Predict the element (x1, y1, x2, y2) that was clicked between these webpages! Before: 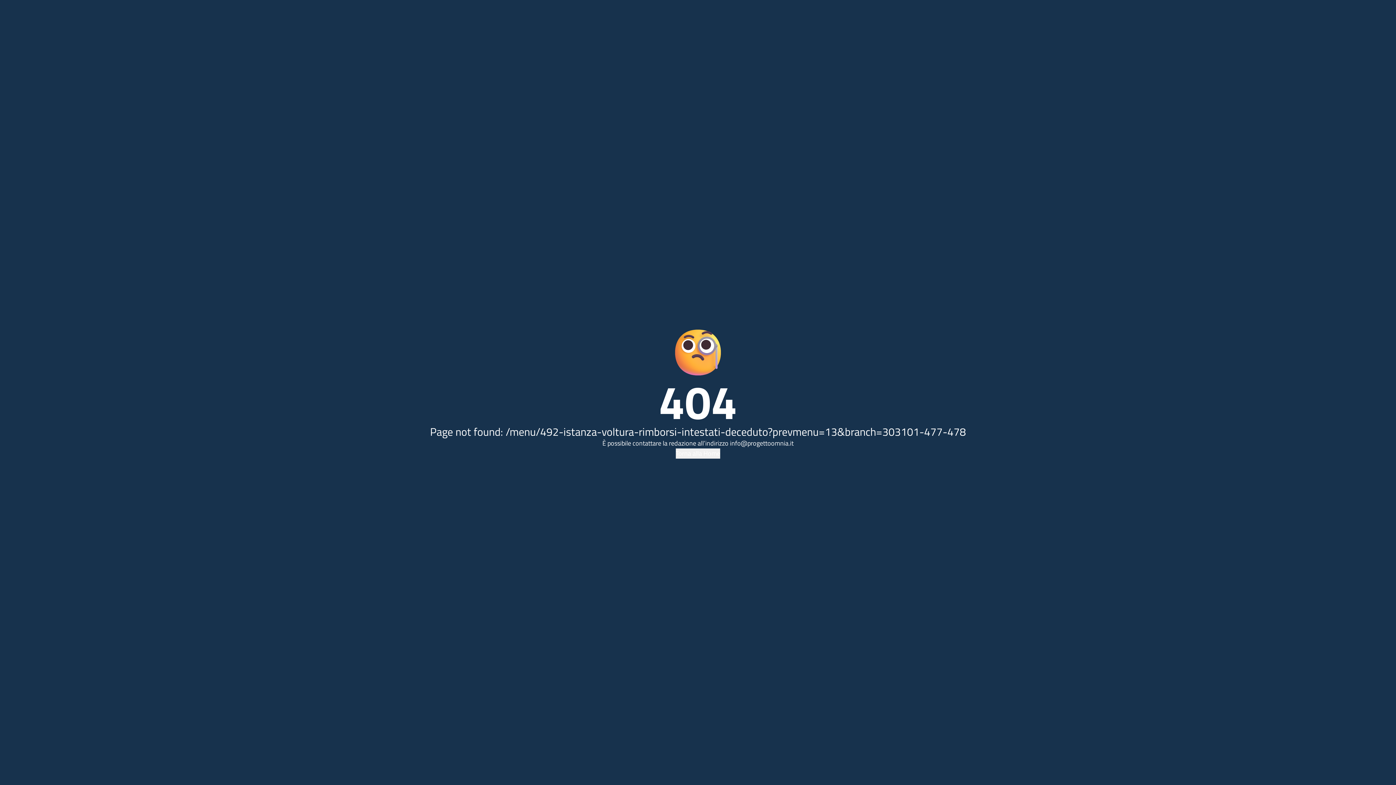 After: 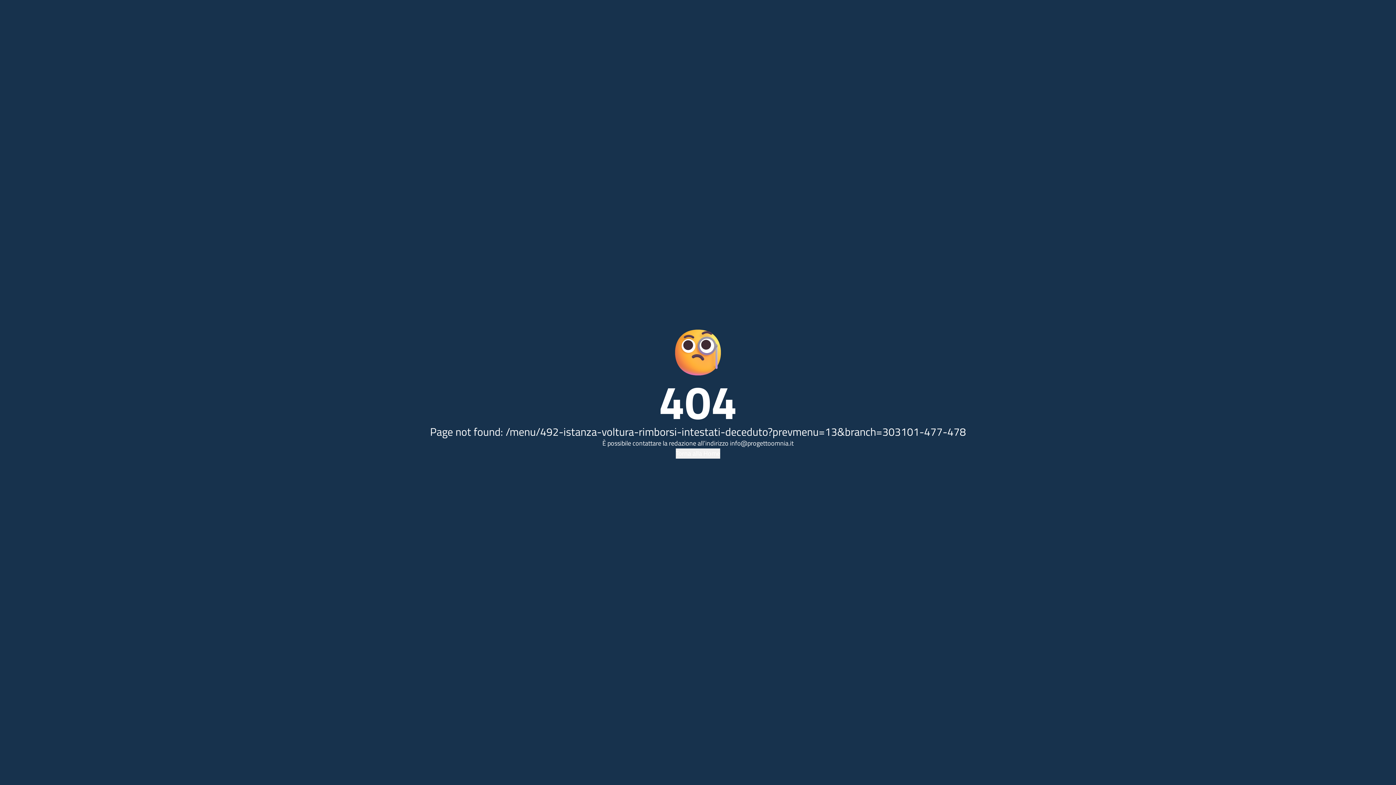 Action: bbox: (730, 438, 793, 448) label: info@progettoomnia.it